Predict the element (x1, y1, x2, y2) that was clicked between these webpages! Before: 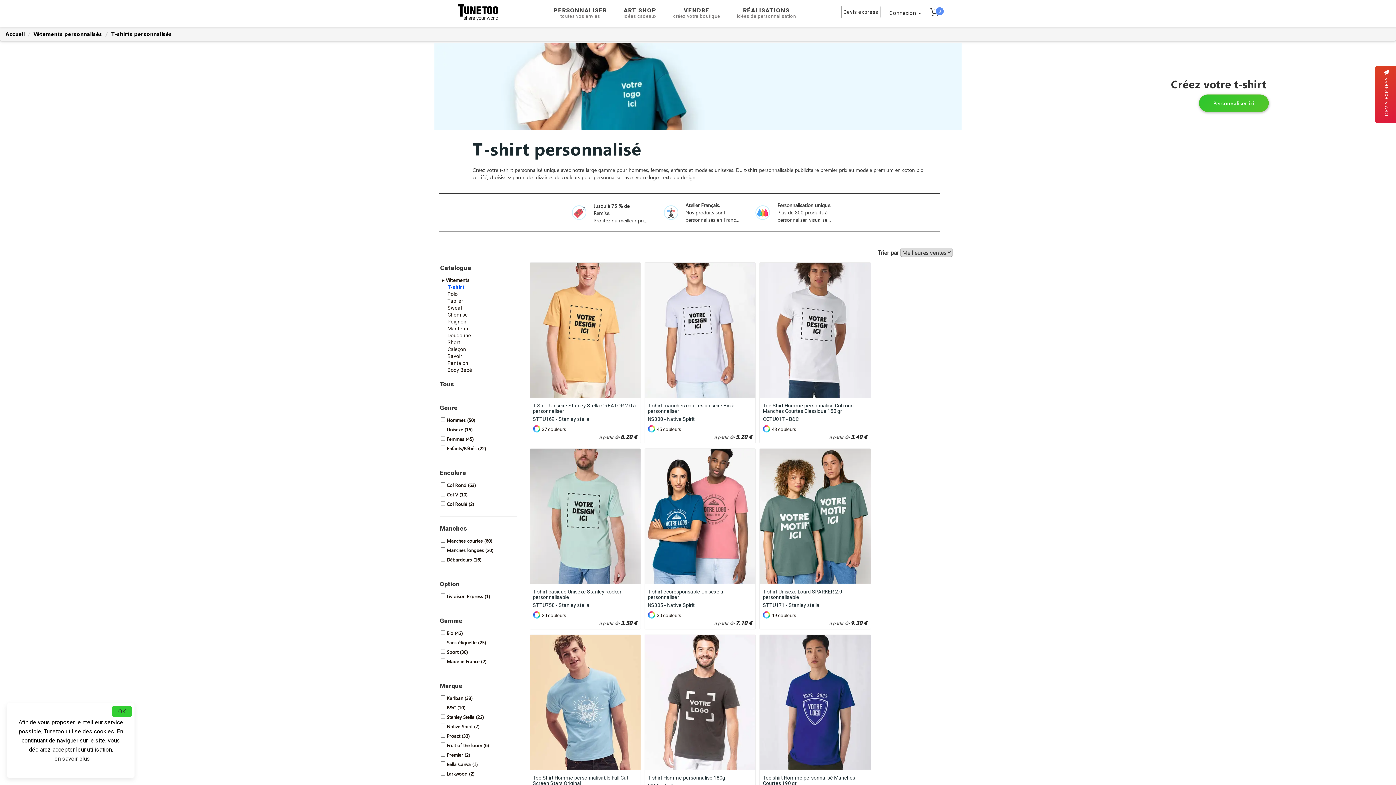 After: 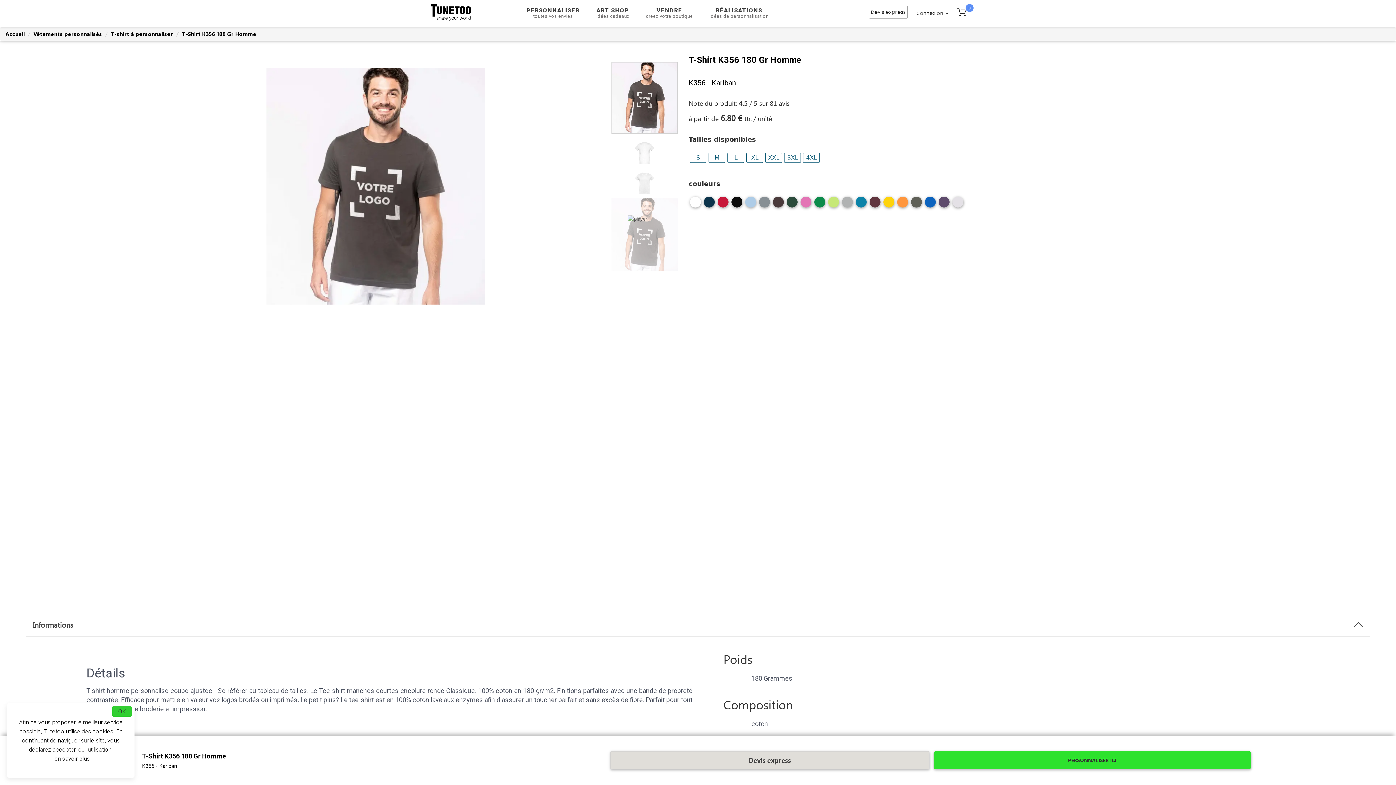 Action: bbox: (645, 775, 755, 781) label: T-shirt Homme personnalisé 180g